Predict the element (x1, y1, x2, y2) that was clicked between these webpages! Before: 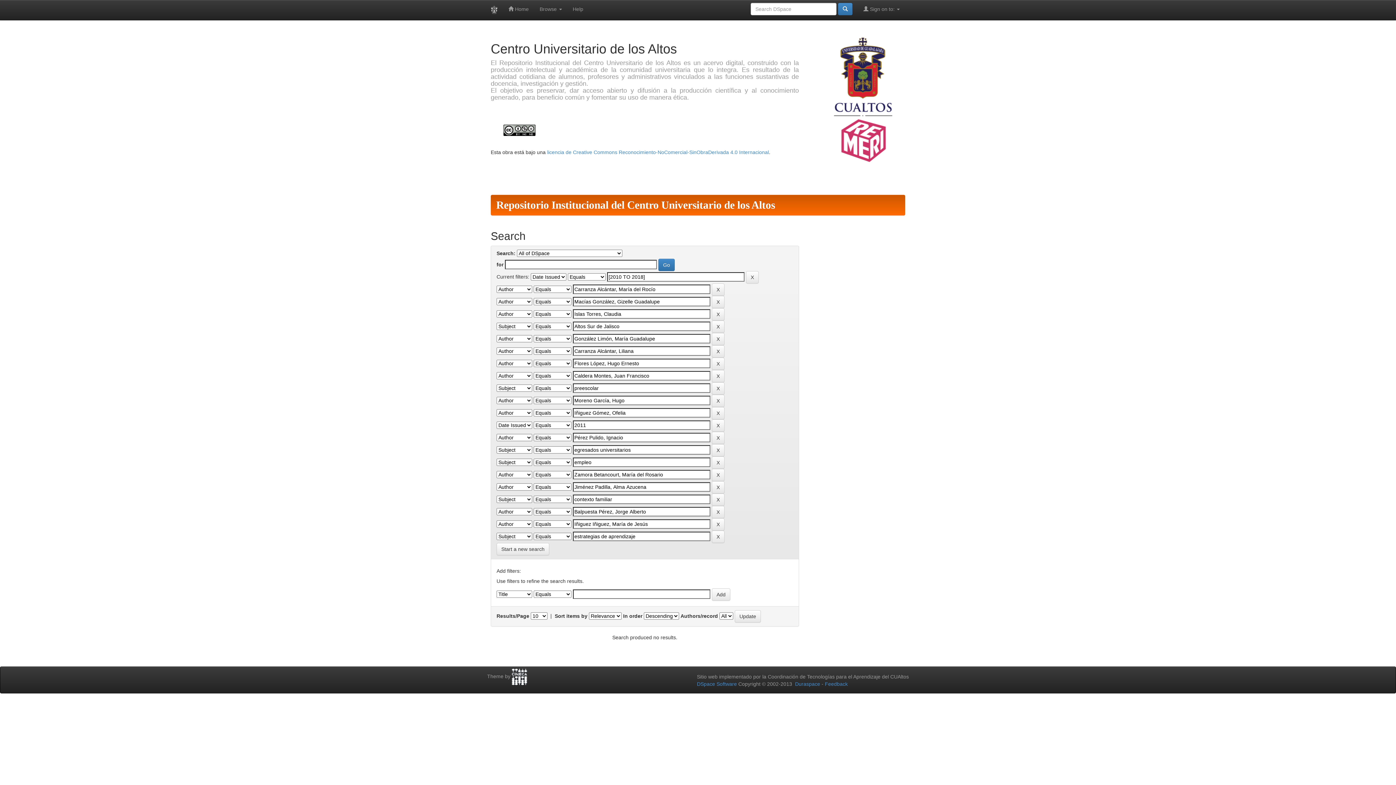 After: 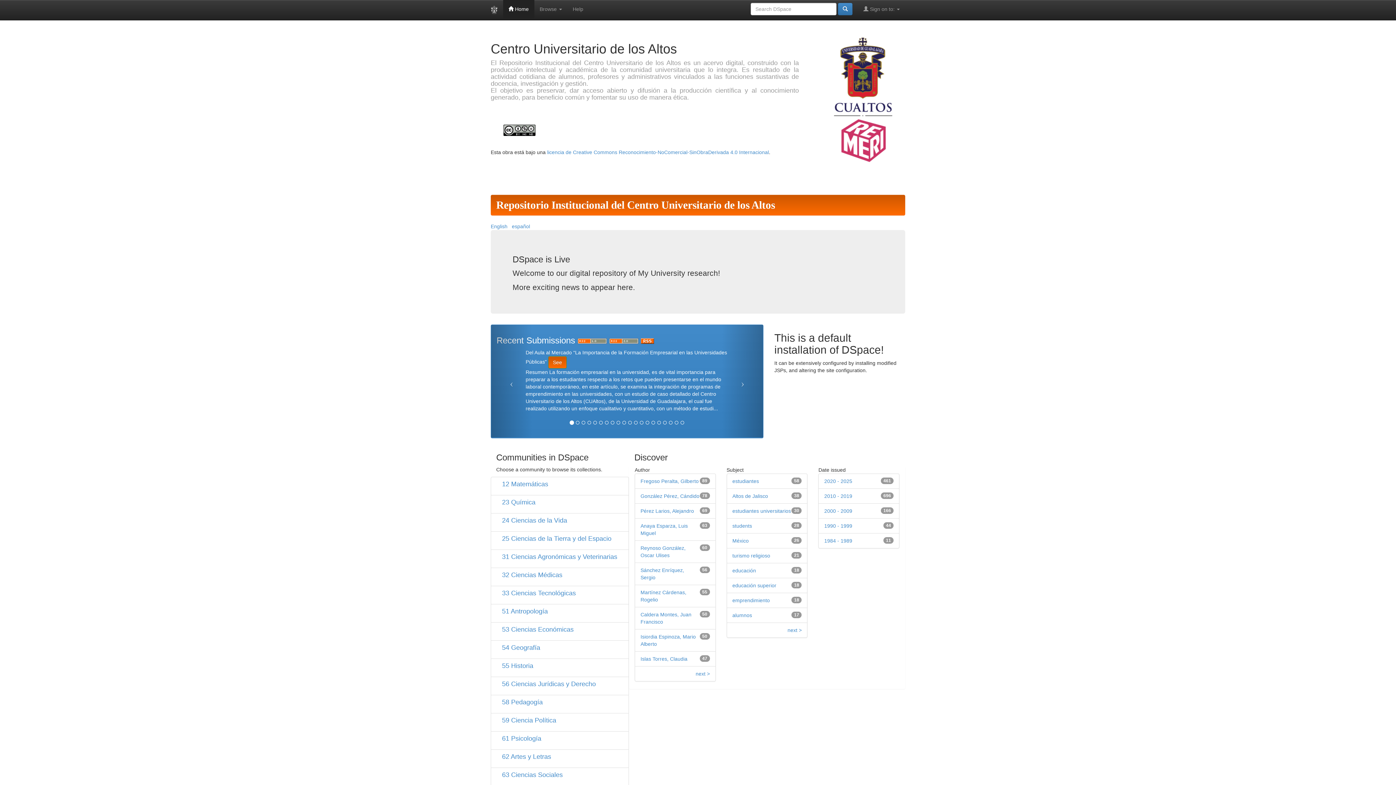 Action: bbox: (485, 0, 503, 20)